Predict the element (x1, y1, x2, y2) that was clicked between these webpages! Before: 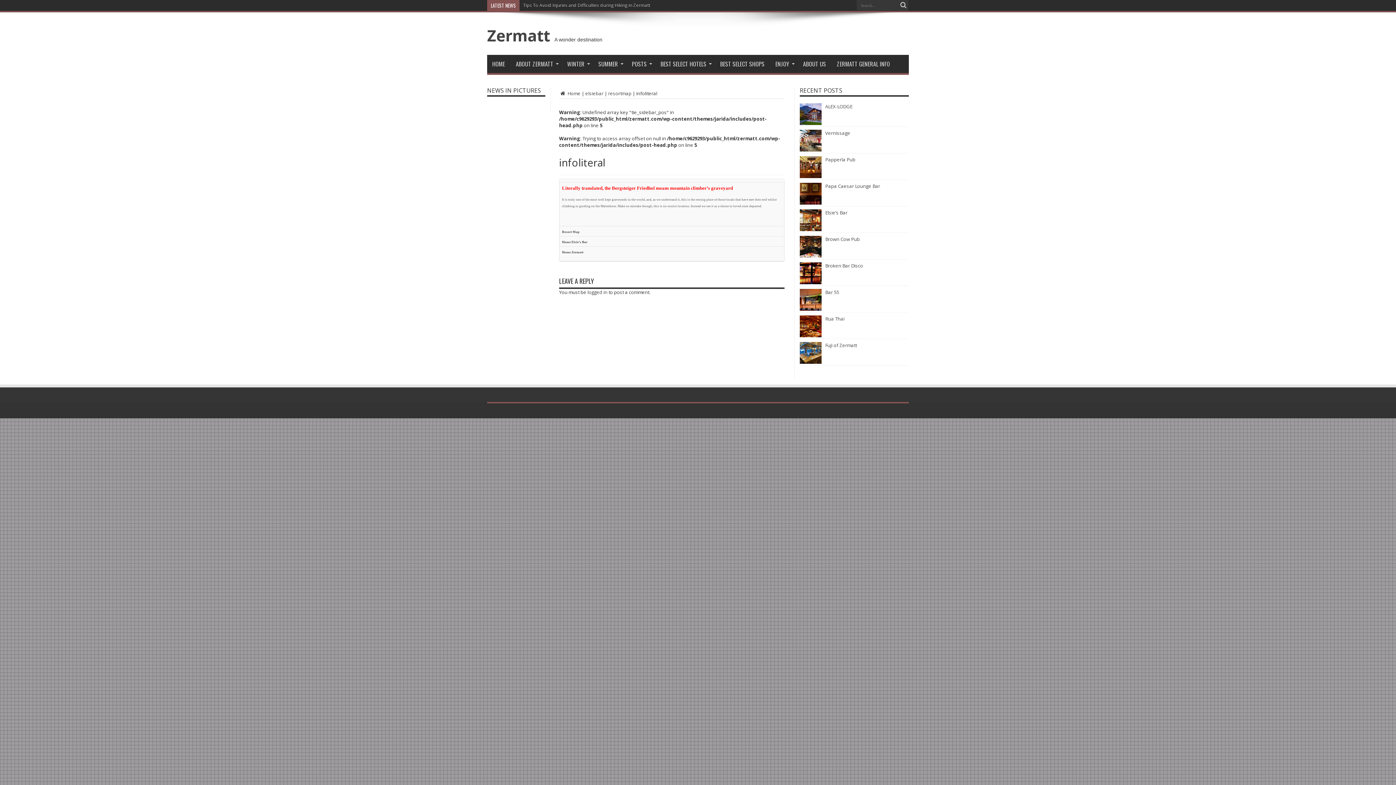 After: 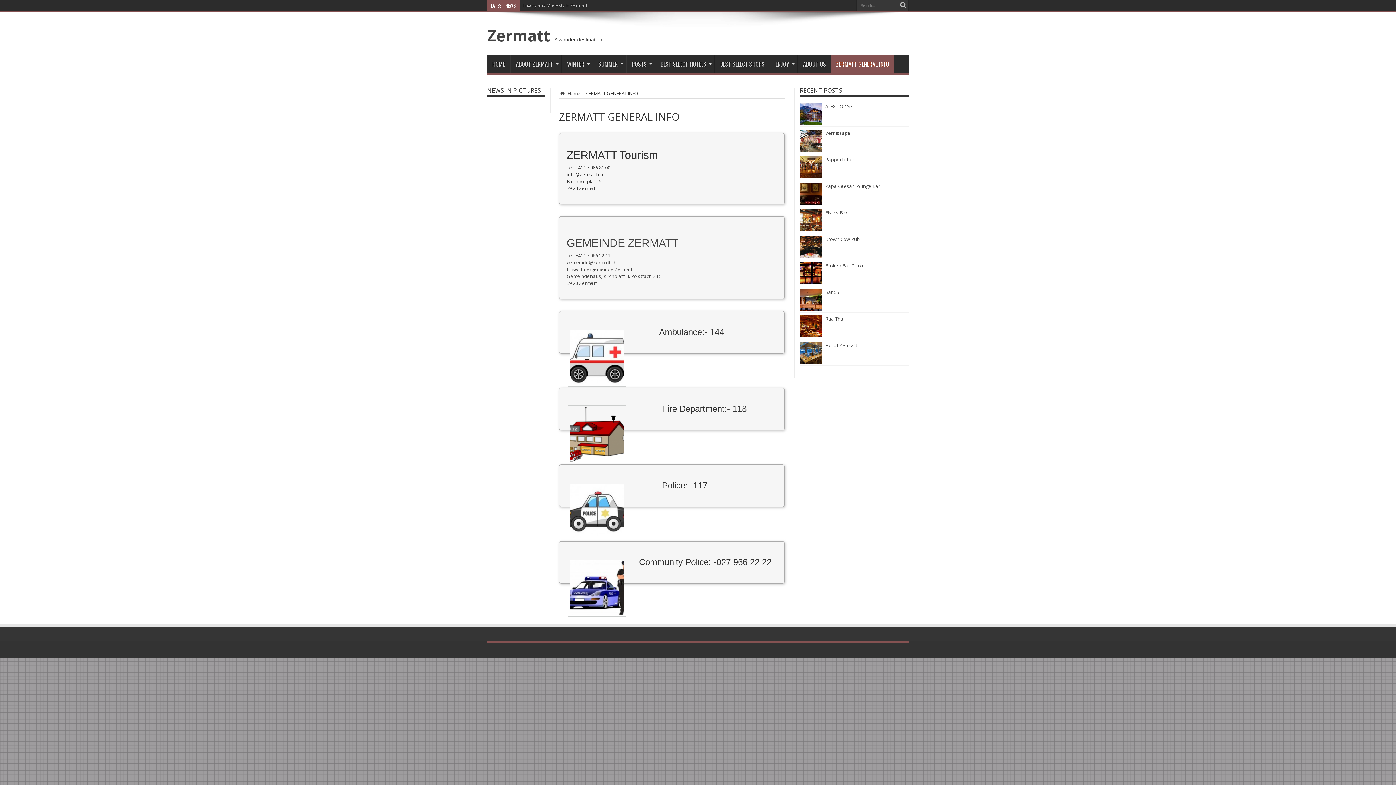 Action: bbox: (831, 54, 895, 73) label: ZERMATT GENERAL INFO